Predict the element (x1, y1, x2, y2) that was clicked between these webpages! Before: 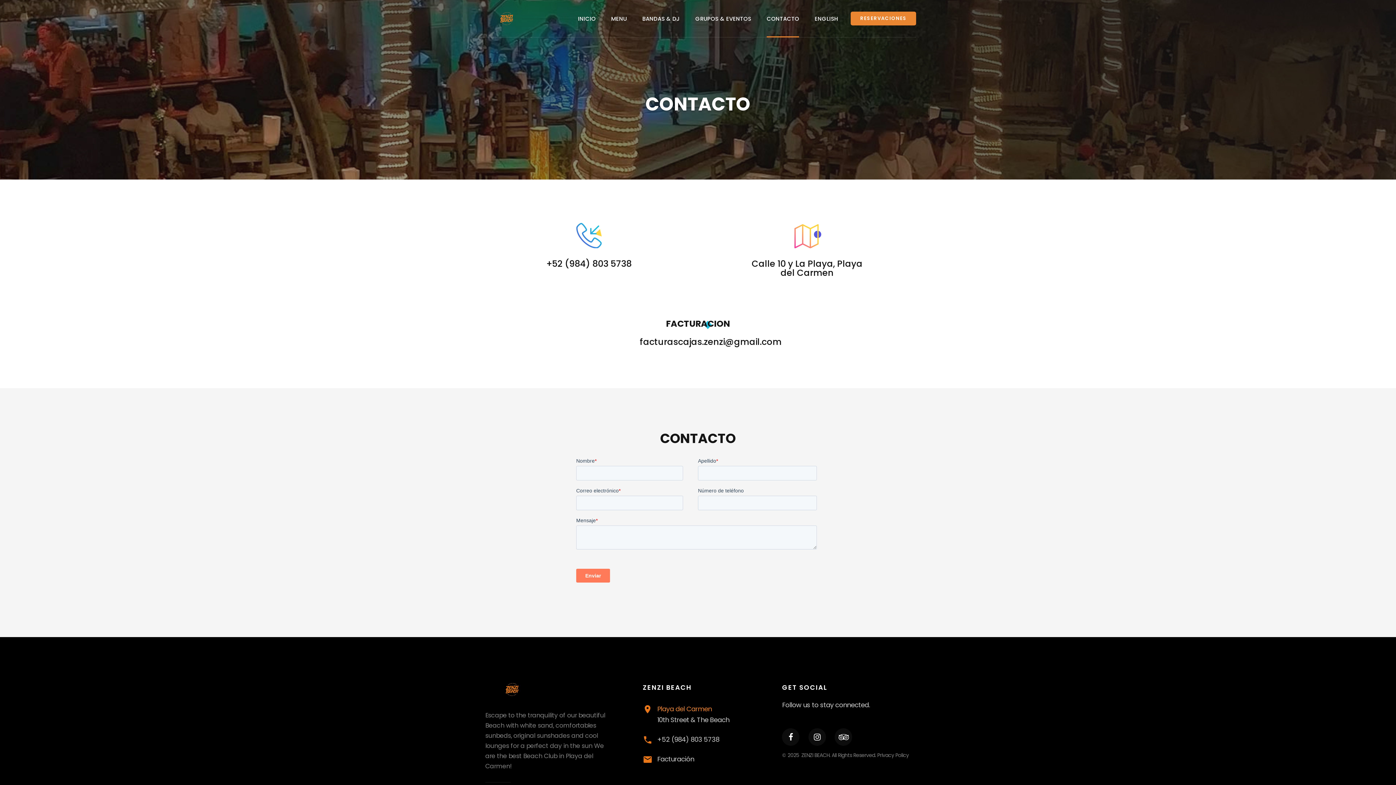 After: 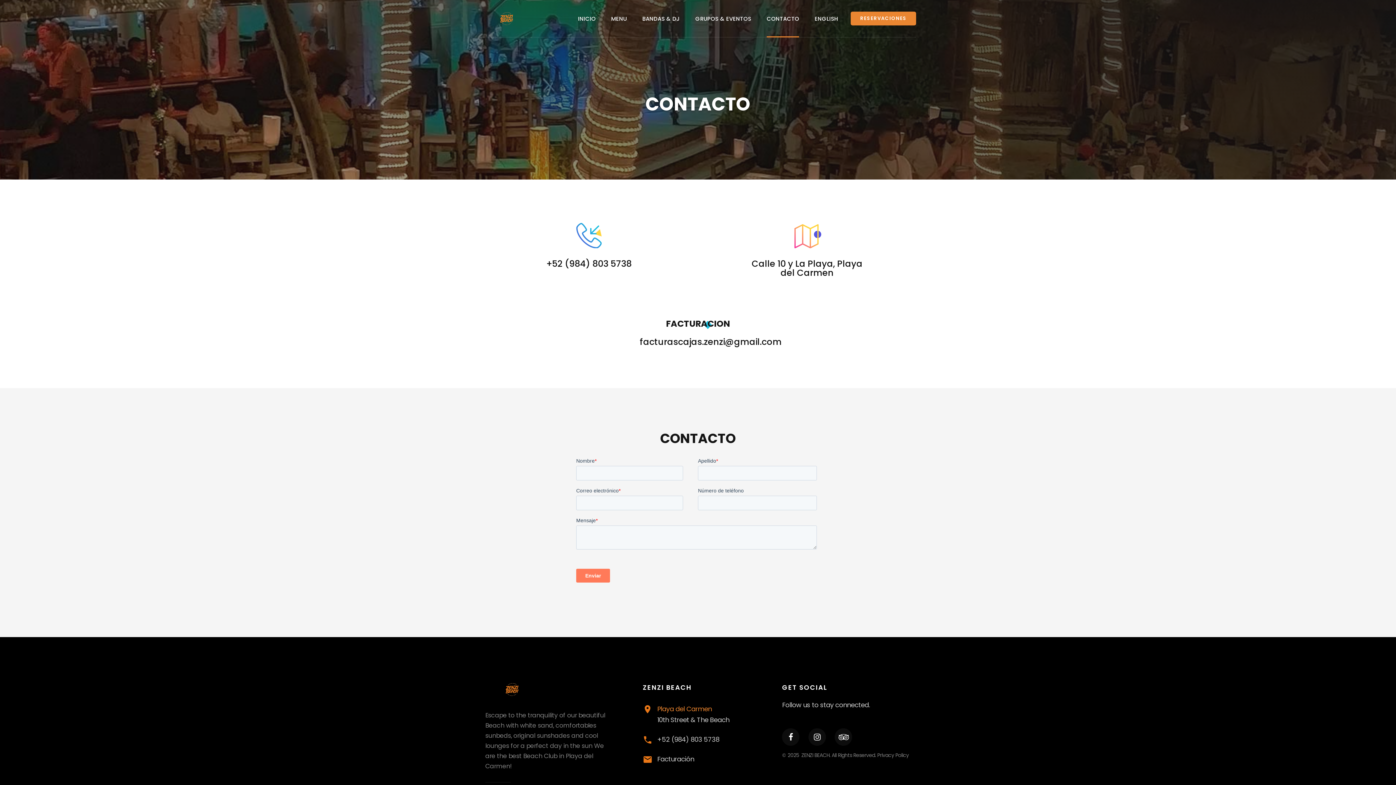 Action: label: CONTACTO bbox: (766, 15, 799, 22)